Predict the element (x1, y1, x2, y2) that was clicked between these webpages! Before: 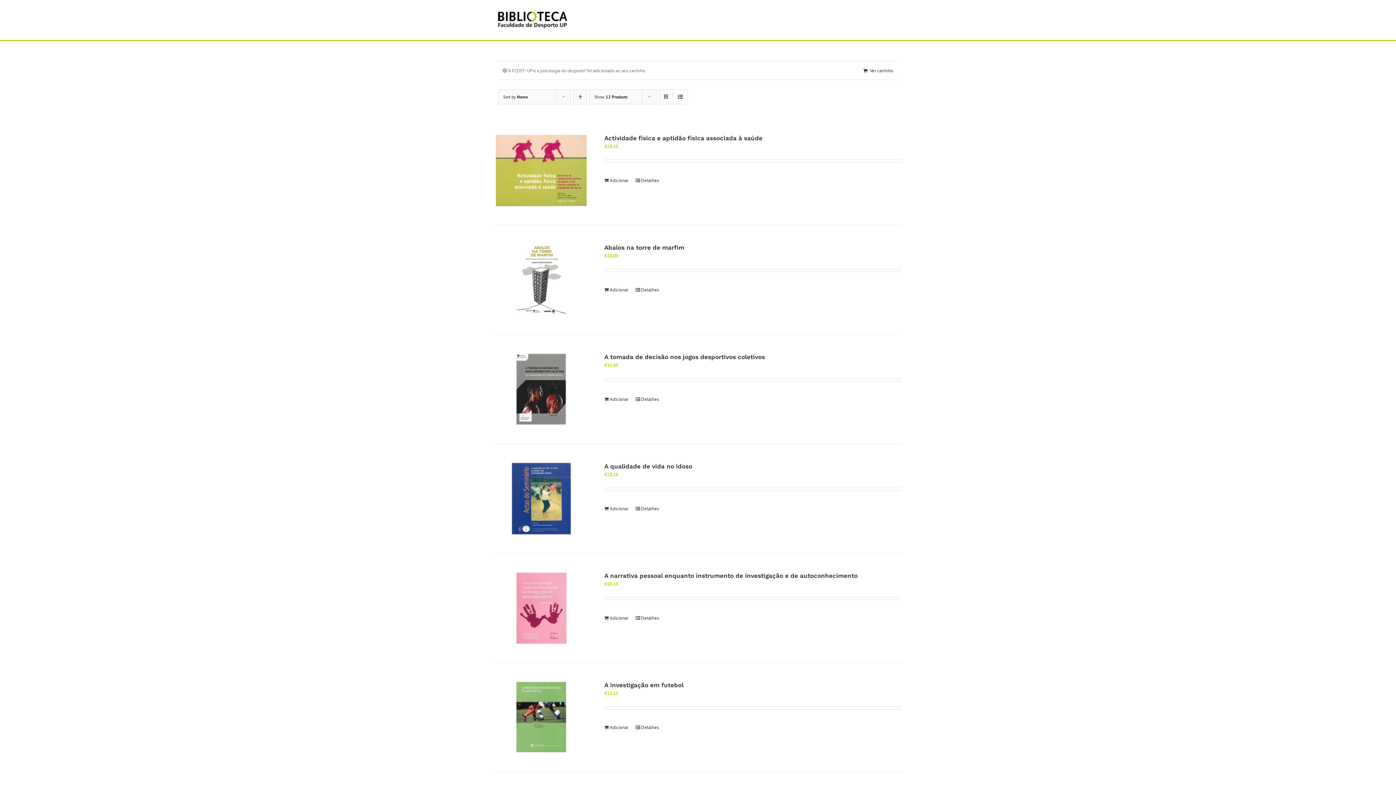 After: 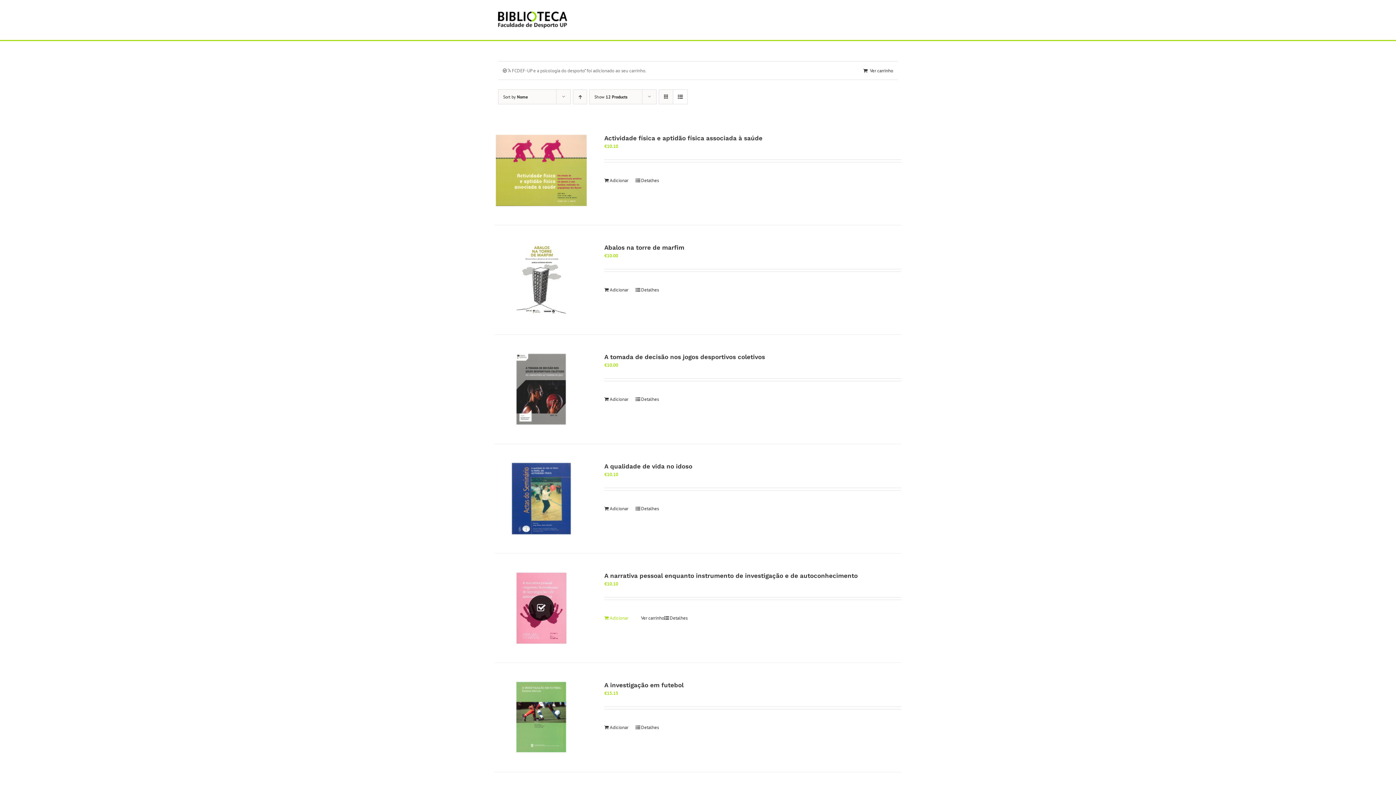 Action: label: Adiciona ao carrinho: “A narrativa pessoal enquanto instrumento de investigação e de autoconhecimento” bbox: (604, 614, 628, 621)